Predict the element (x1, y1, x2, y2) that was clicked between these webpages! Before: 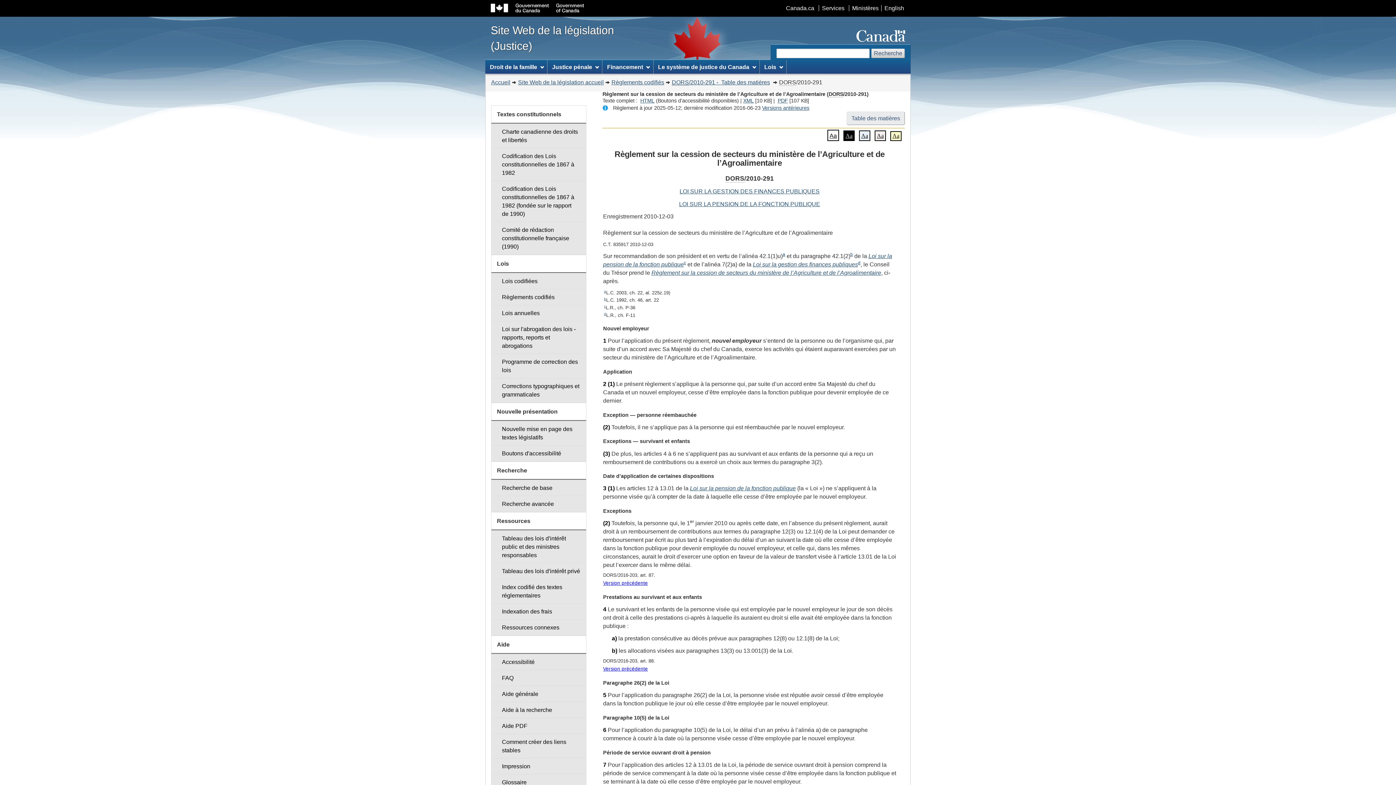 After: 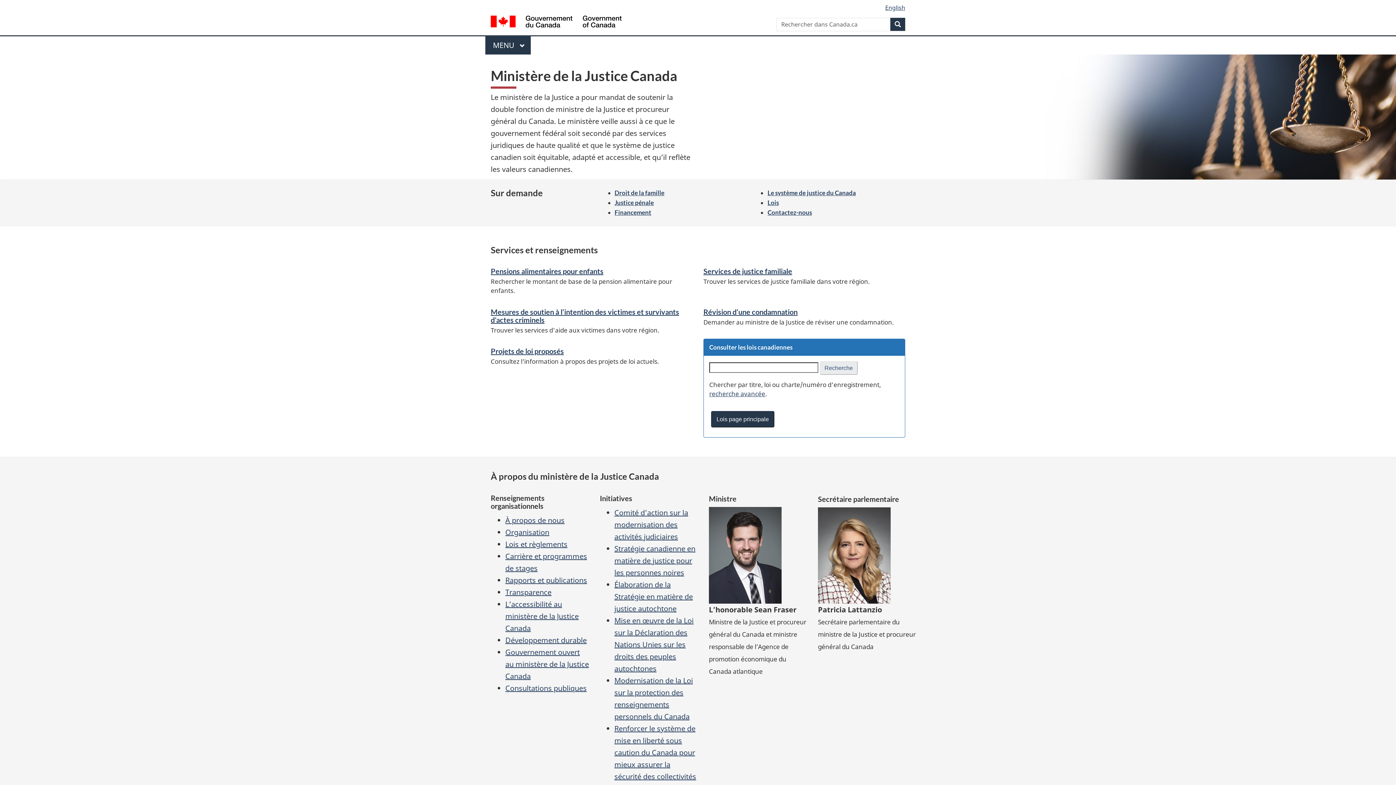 Action: bbox: (491, 79, 510, 85) label: Accueil